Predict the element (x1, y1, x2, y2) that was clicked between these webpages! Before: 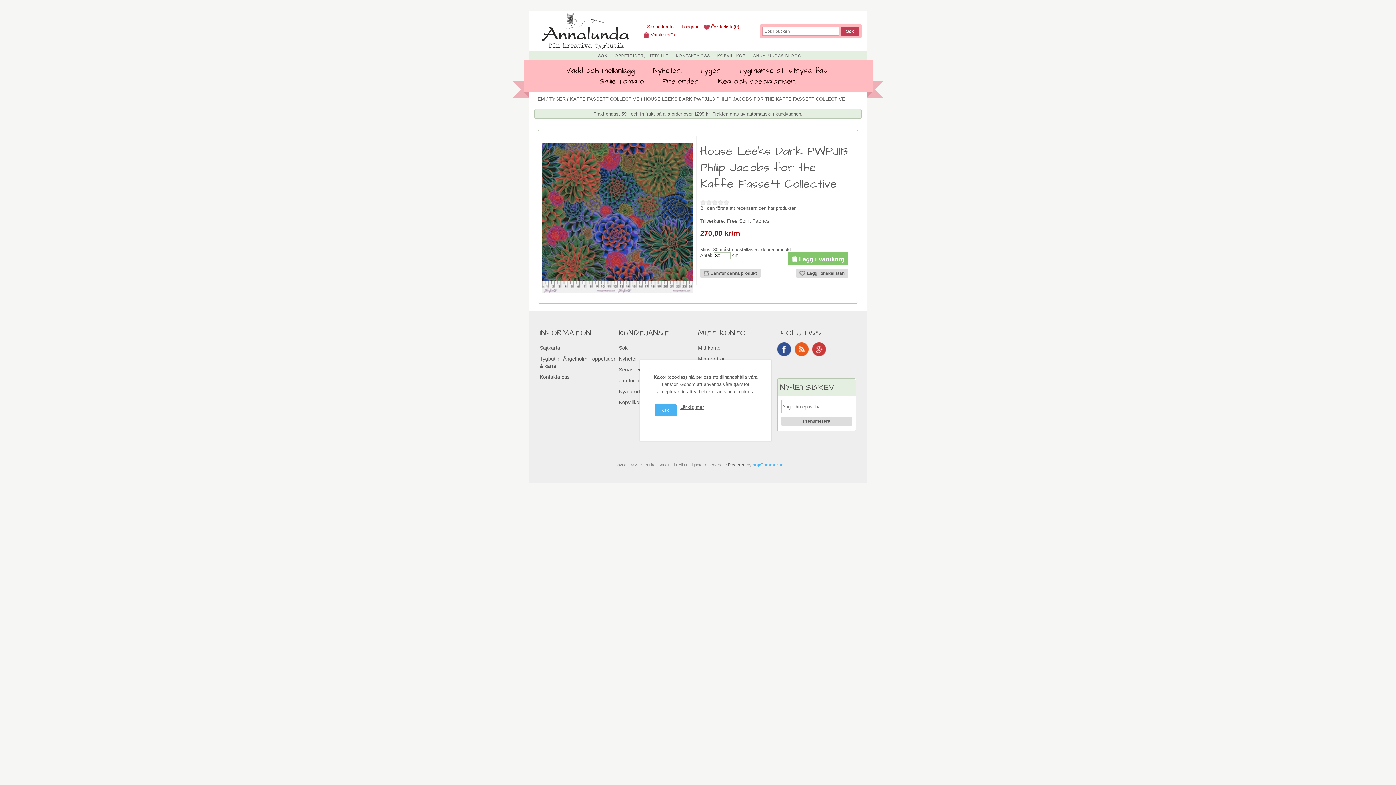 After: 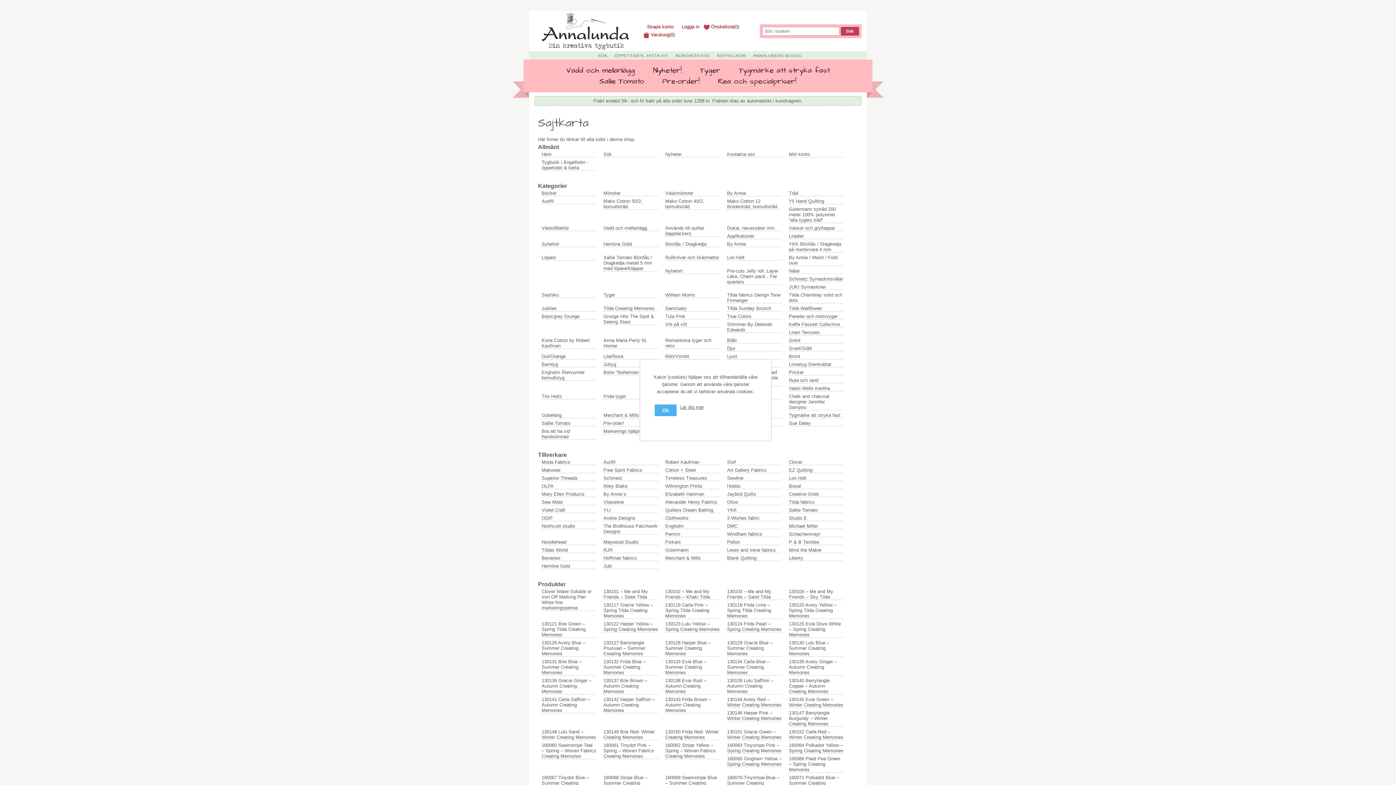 Action: bbox: (540, 345, 560, 350) label: Sajtkarta